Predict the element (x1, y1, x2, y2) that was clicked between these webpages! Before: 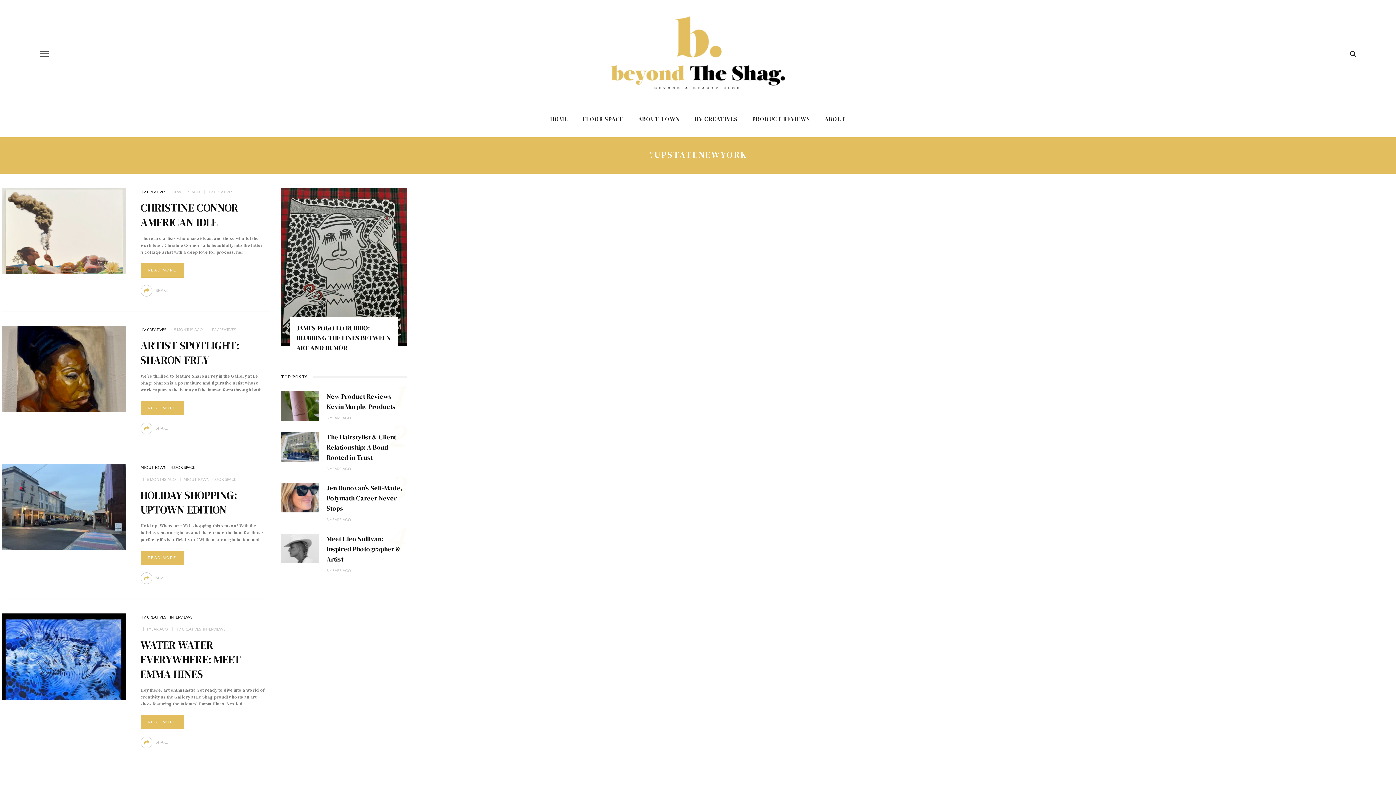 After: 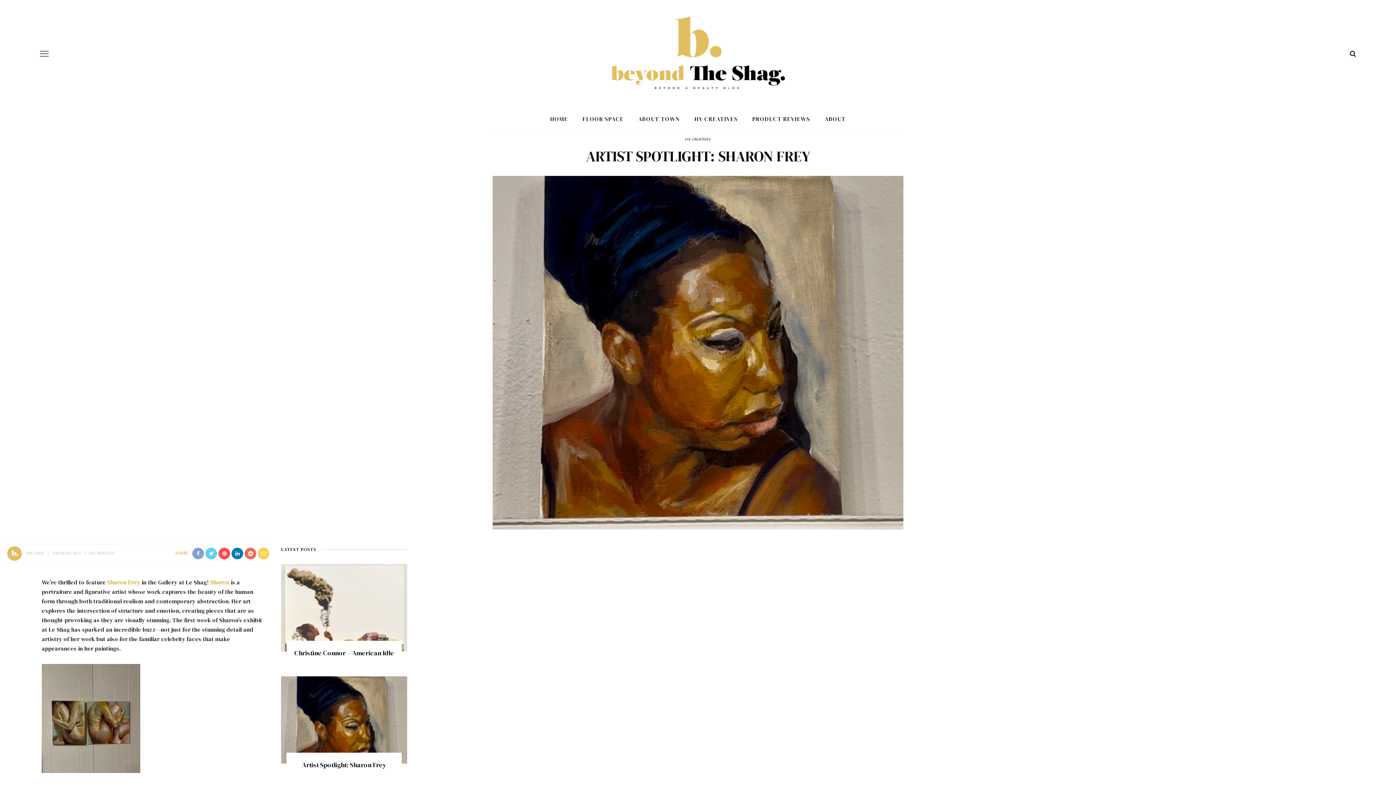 Action: bbox: (1, 364, 126, 372)